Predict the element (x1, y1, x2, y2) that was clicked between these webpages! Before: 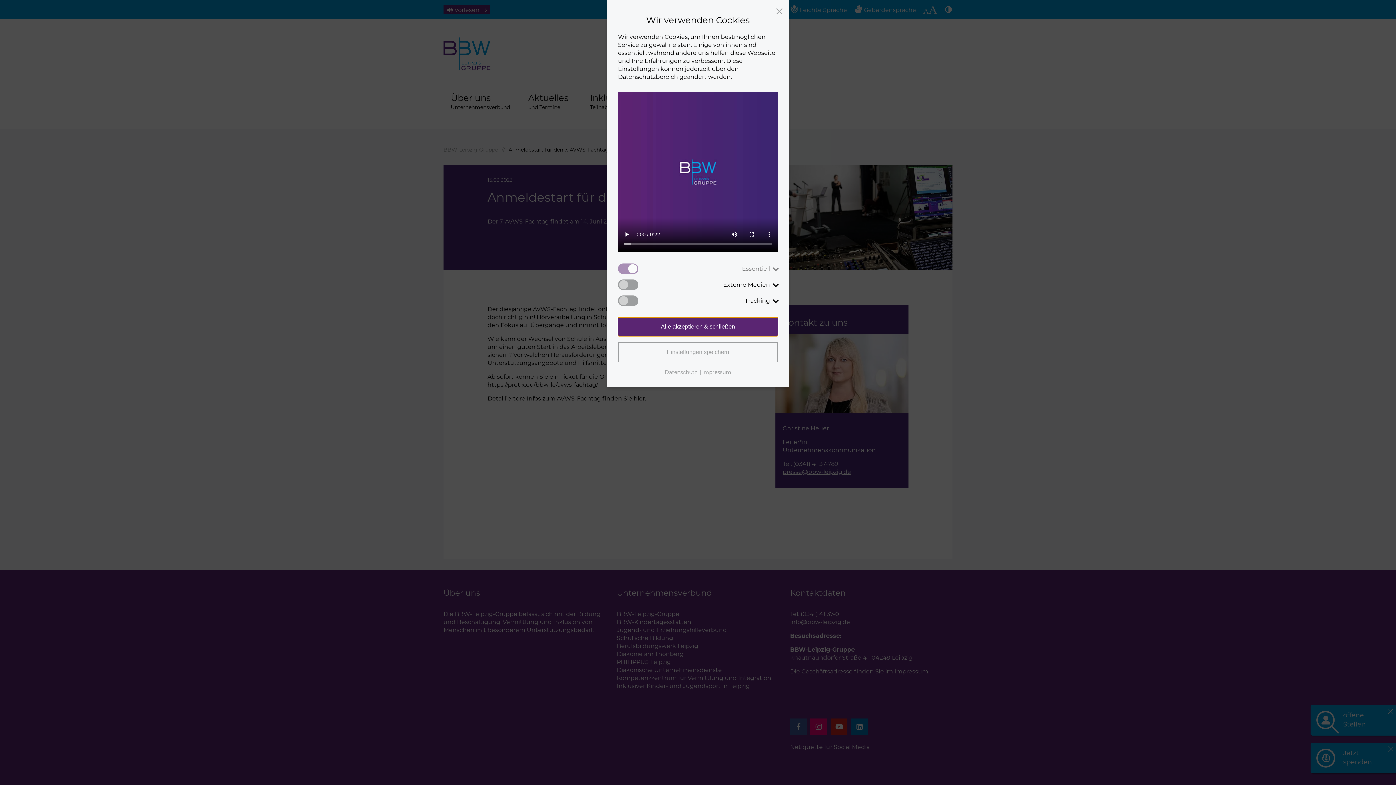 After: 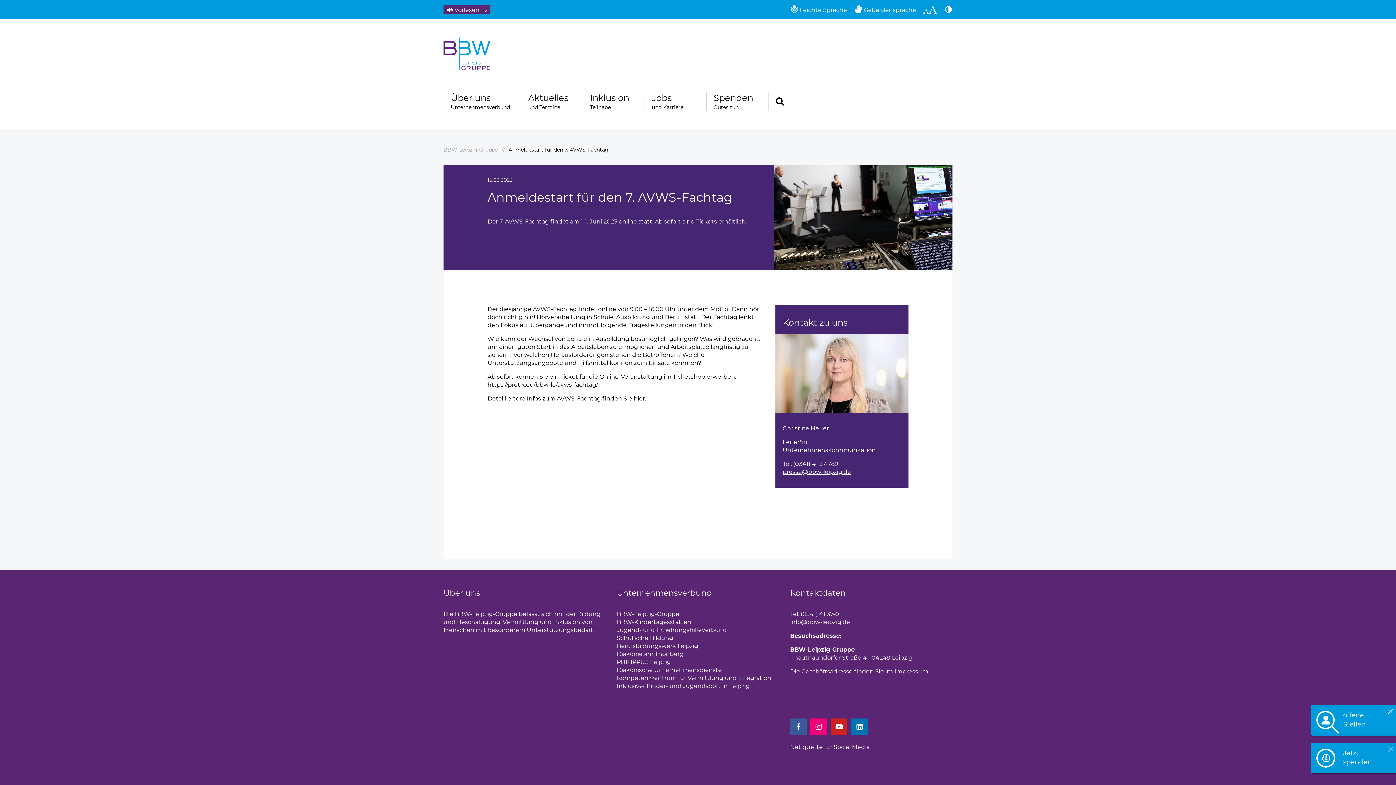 Action: bbox: (618, 317, 778, 336) label: Alle akzeptieren & schließen